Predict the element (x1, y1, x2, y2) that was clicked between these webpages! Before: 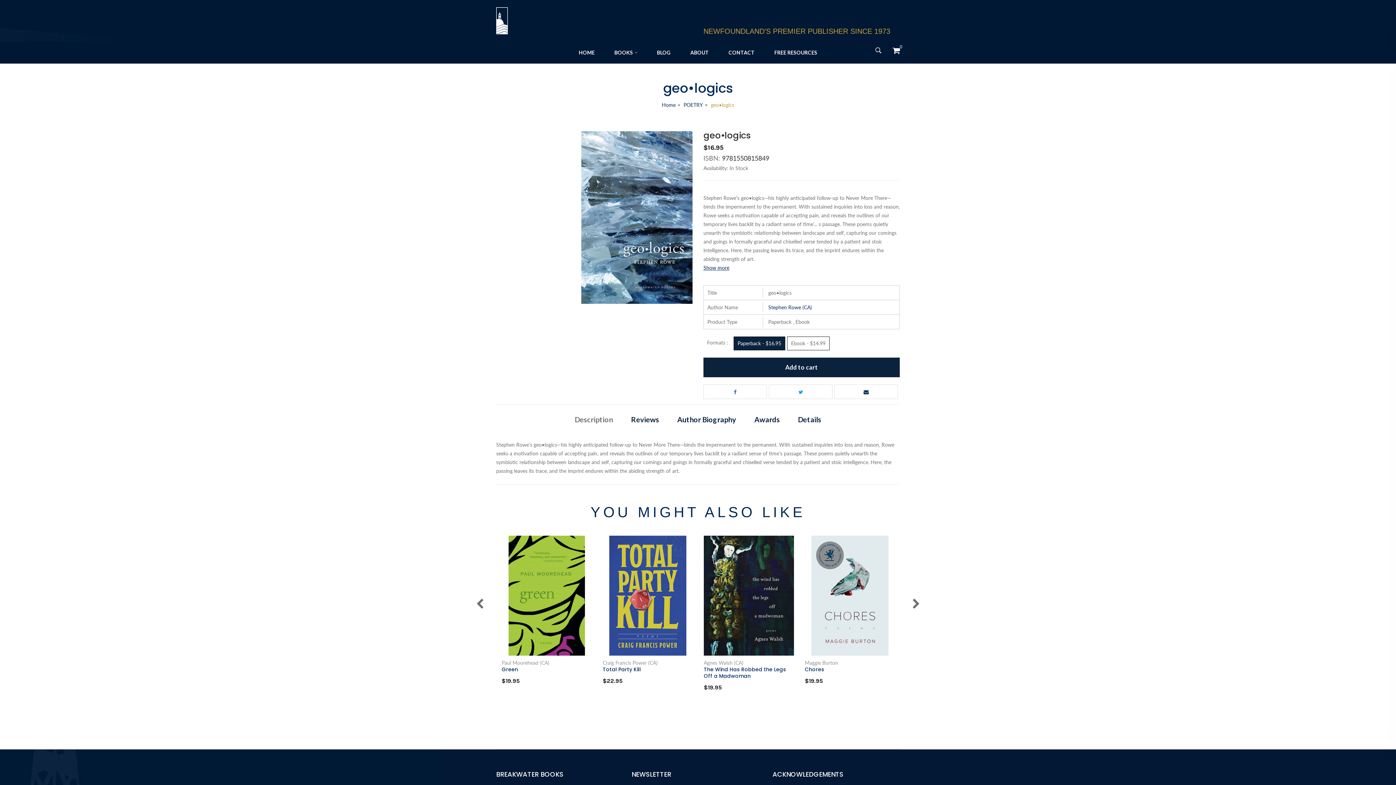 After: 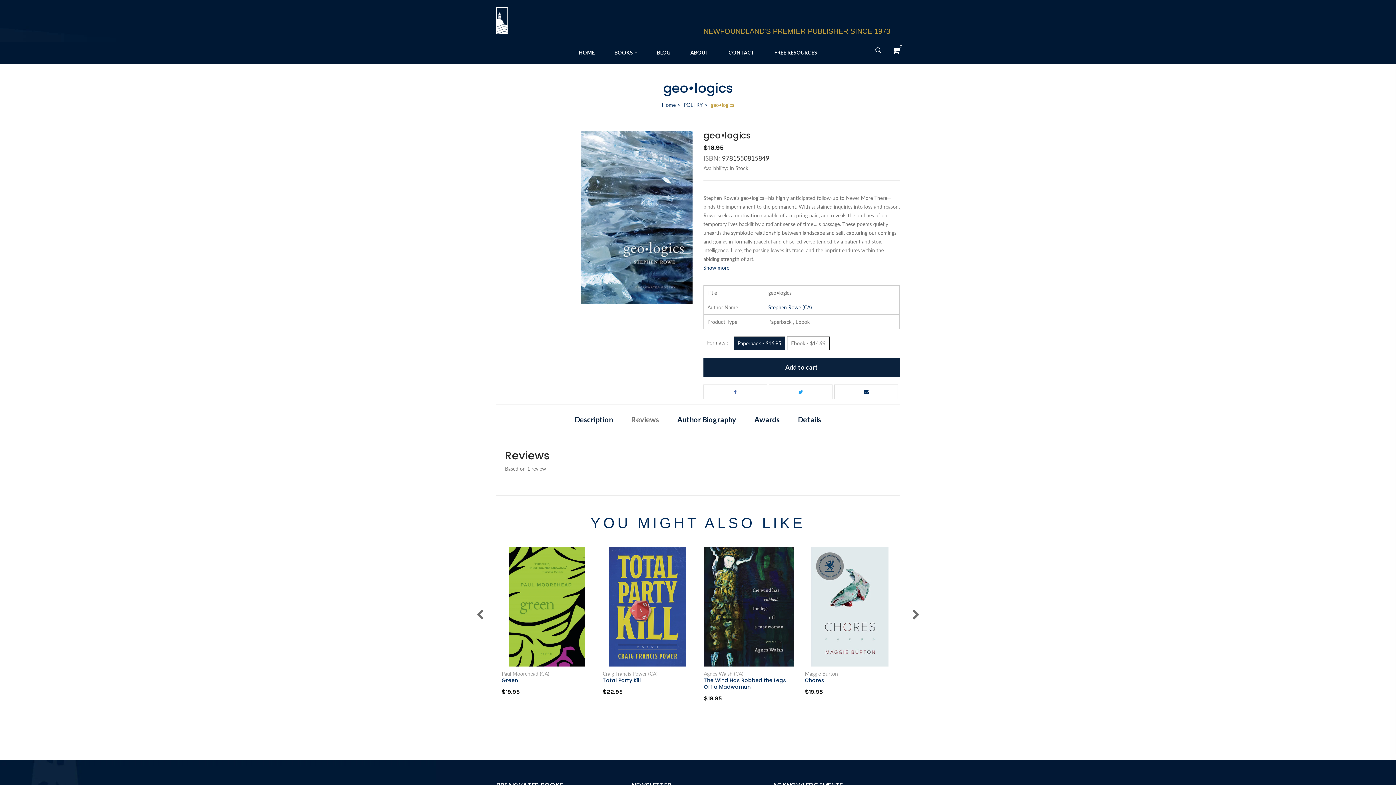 Action: label: Reviews bbox: (631, 414, 659, 429)